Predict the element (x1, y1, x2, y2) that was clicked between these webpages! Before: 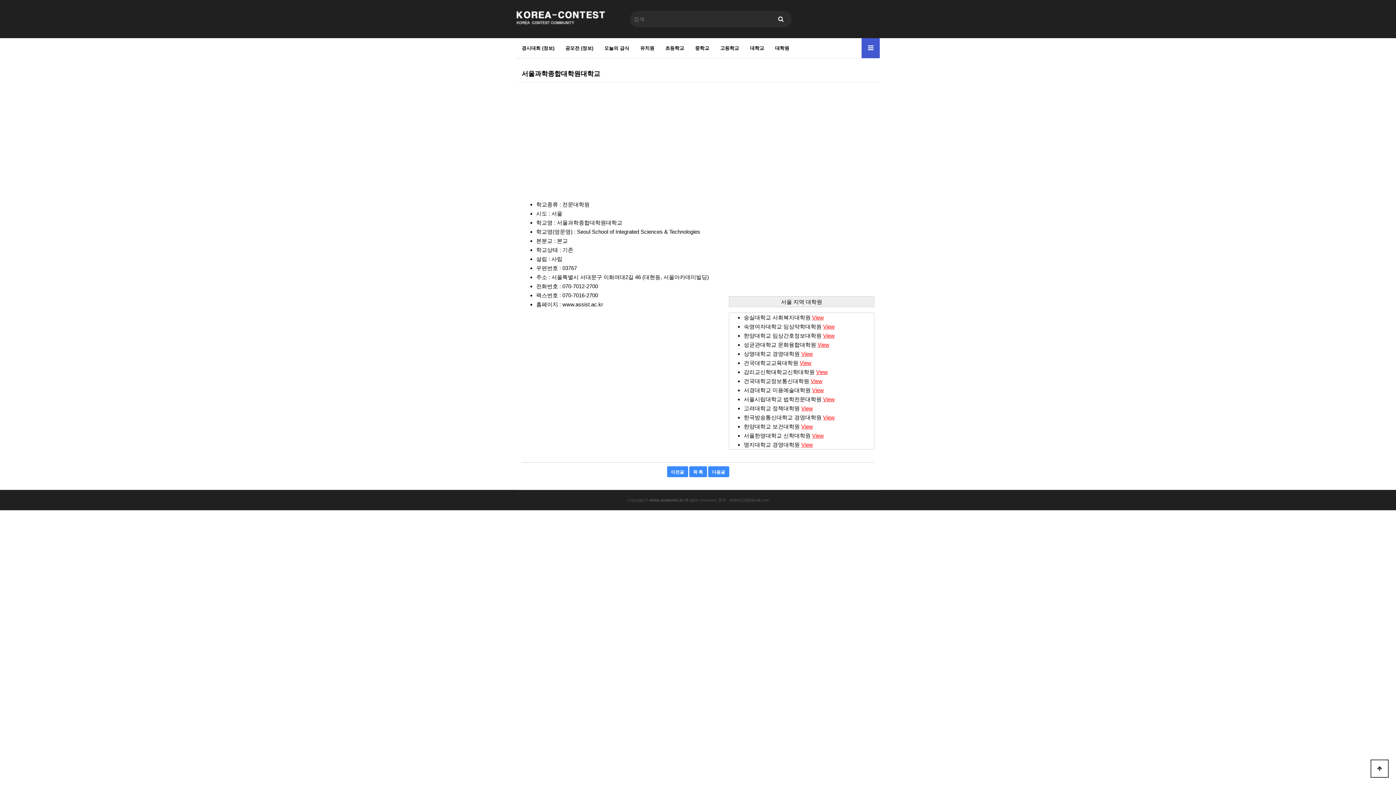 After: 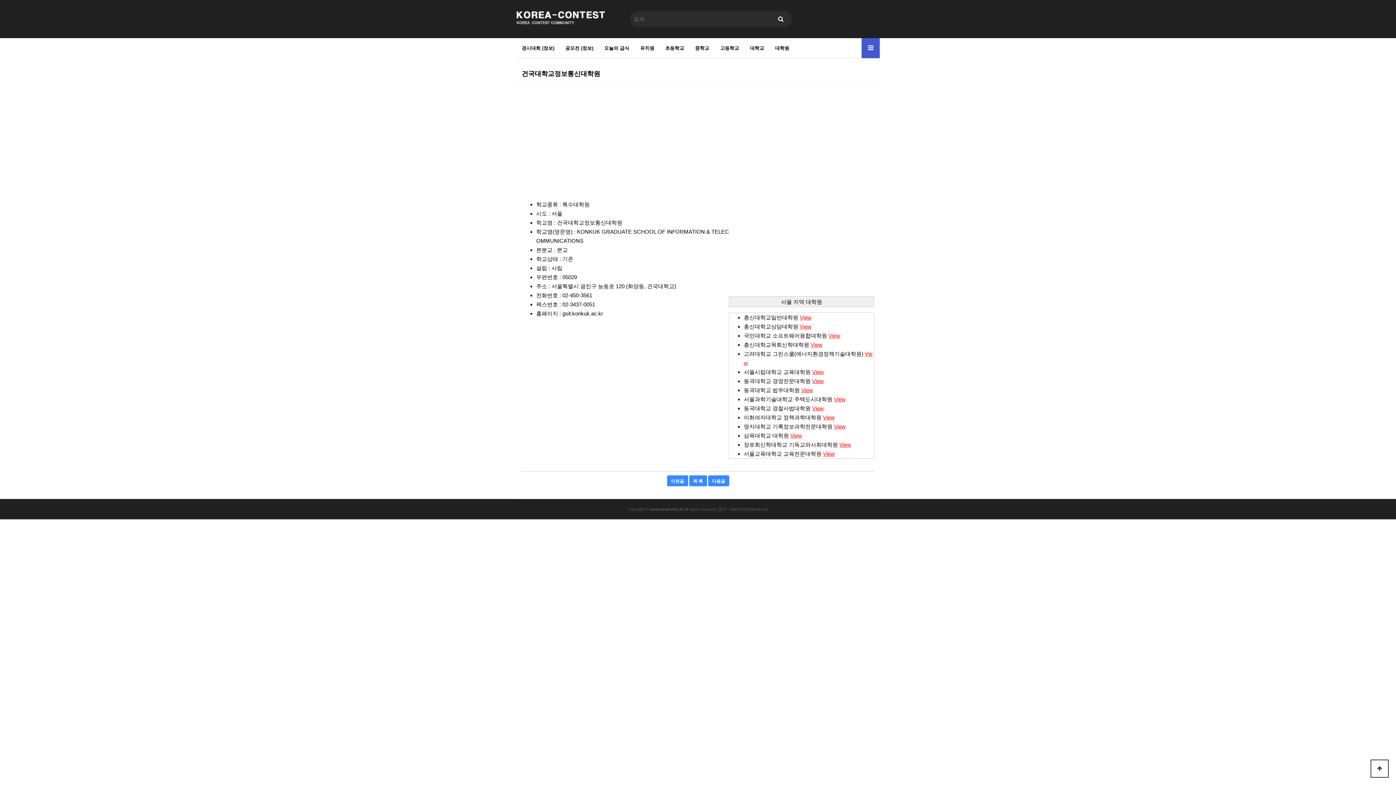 Action: label: View bbox: (810, 378, 822, 384)